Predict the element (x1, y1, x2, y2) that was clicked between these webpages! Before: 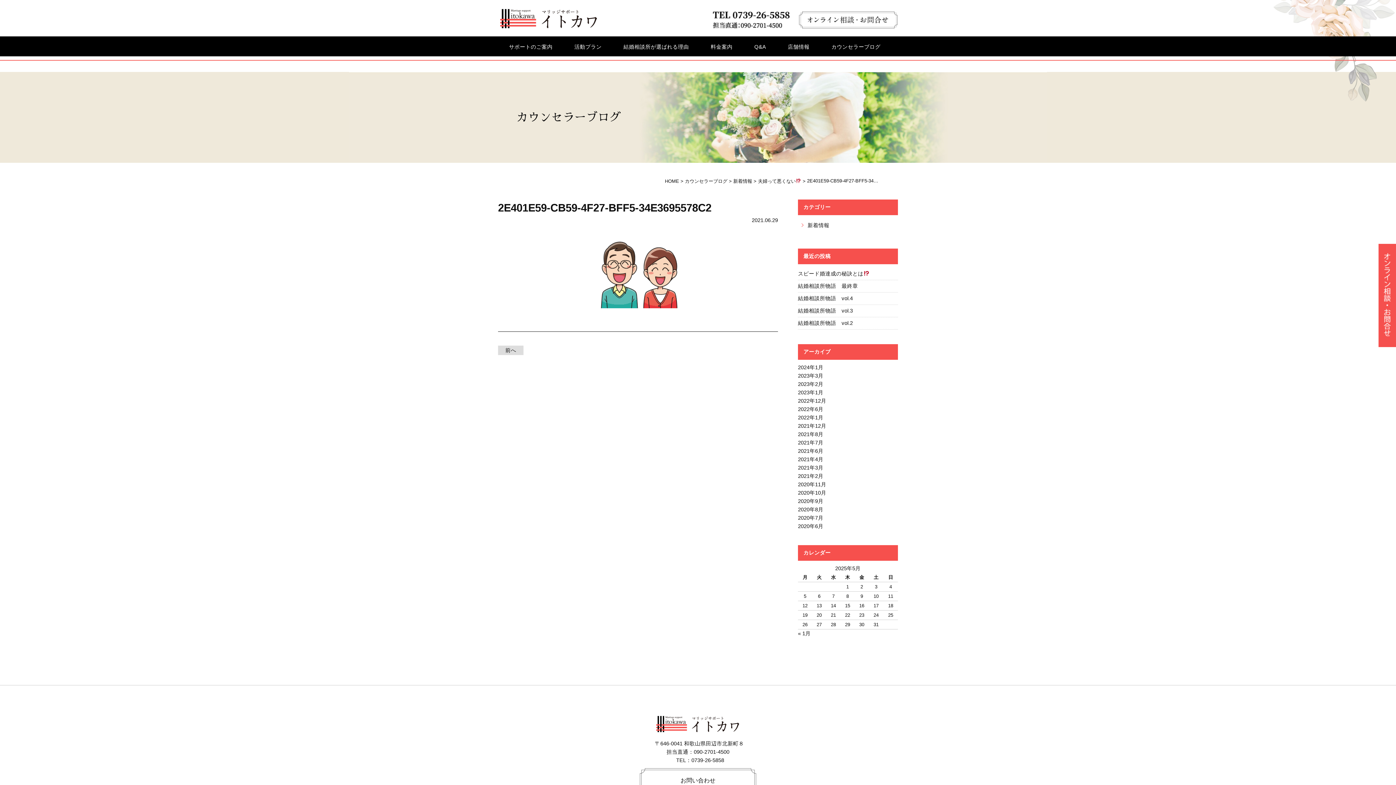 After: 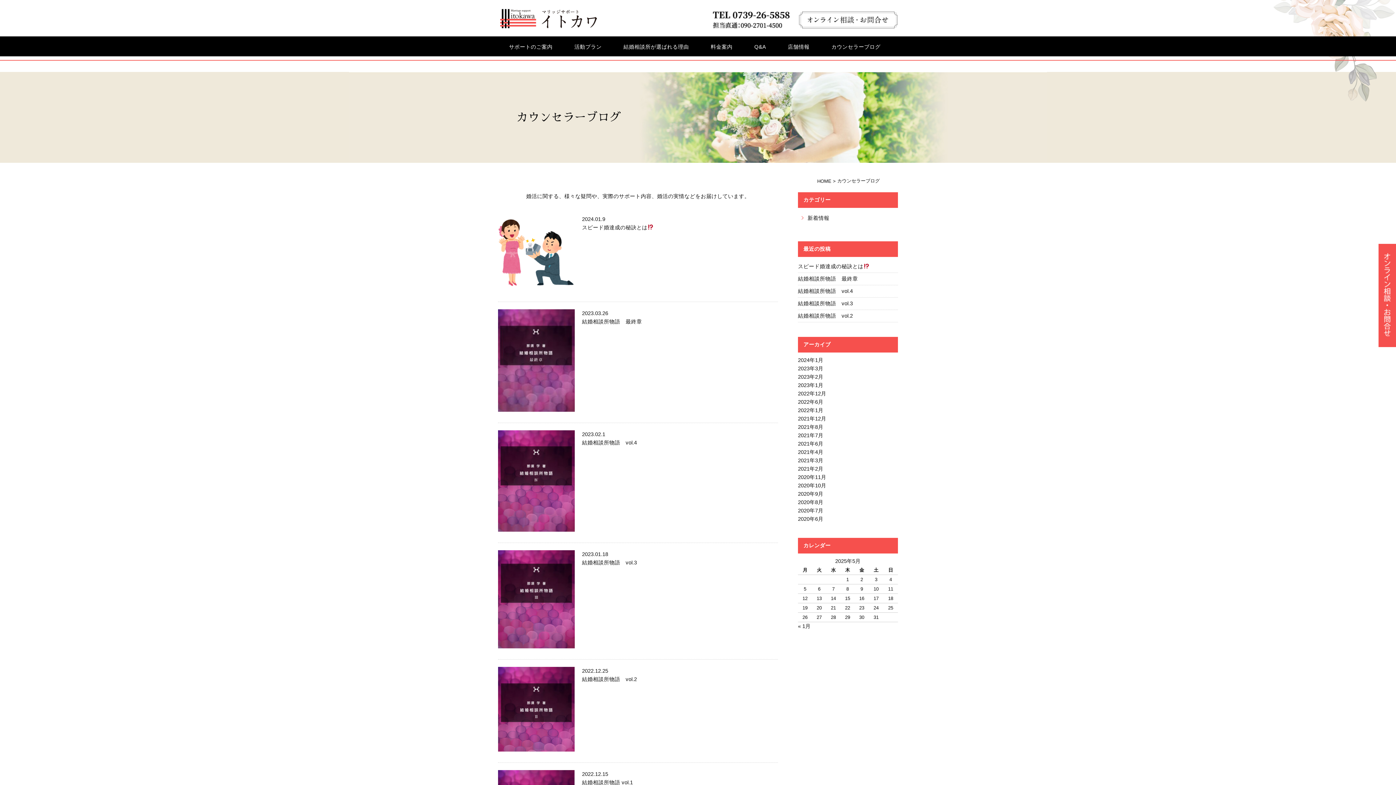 Action: label: カウンセラーブログ bbox: (831, 36, 880, 57)